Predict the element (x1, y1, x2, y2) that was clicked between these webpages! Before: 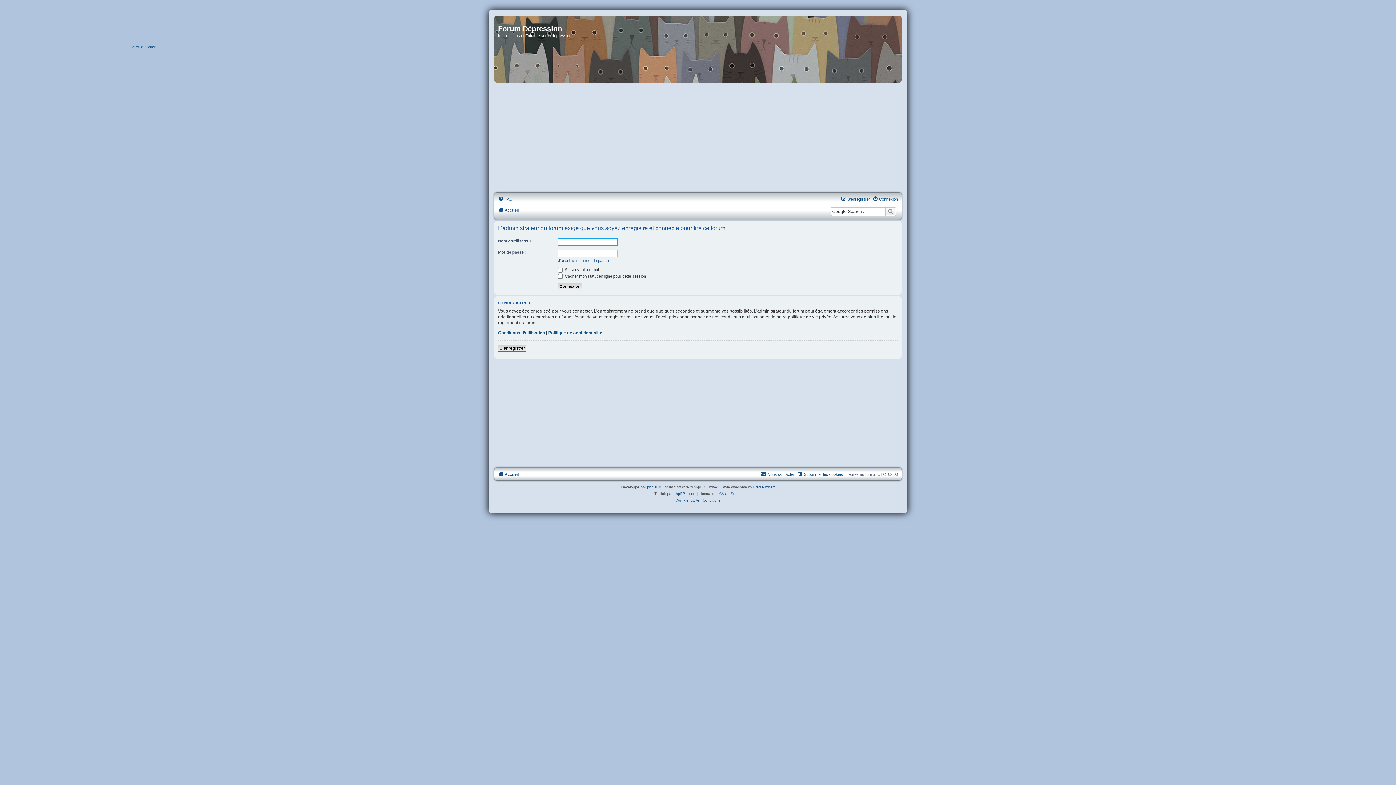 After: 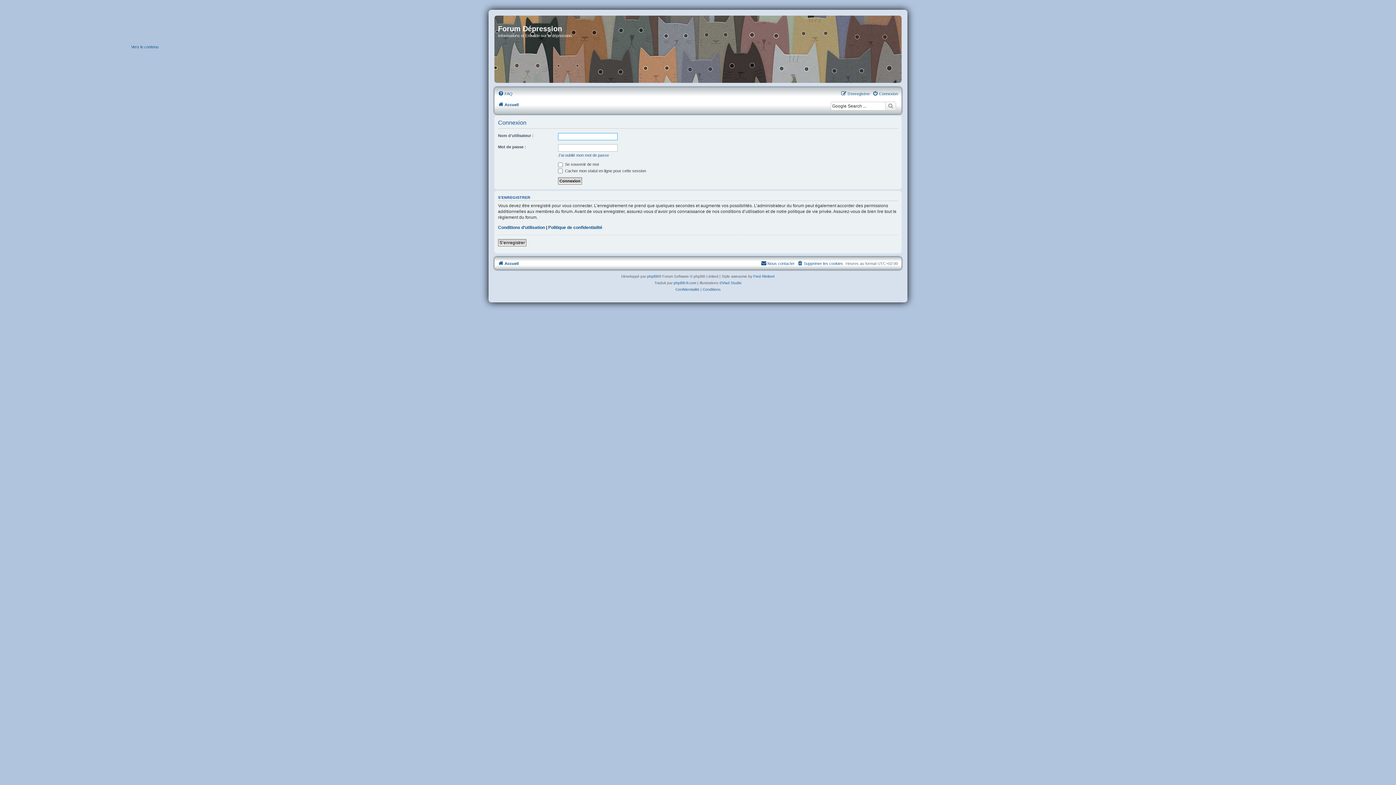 Action: label: Connexion bbox: (872, 194, 898, 203)